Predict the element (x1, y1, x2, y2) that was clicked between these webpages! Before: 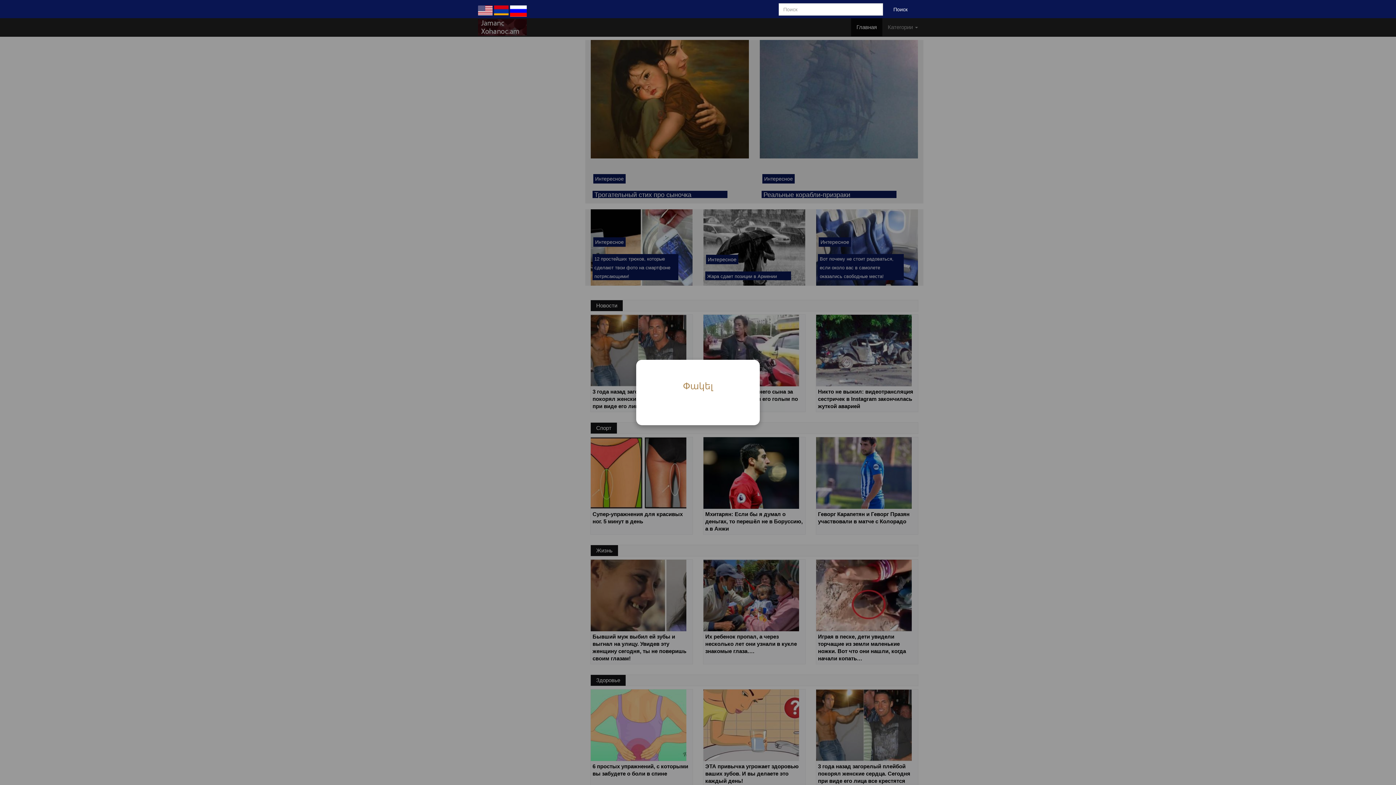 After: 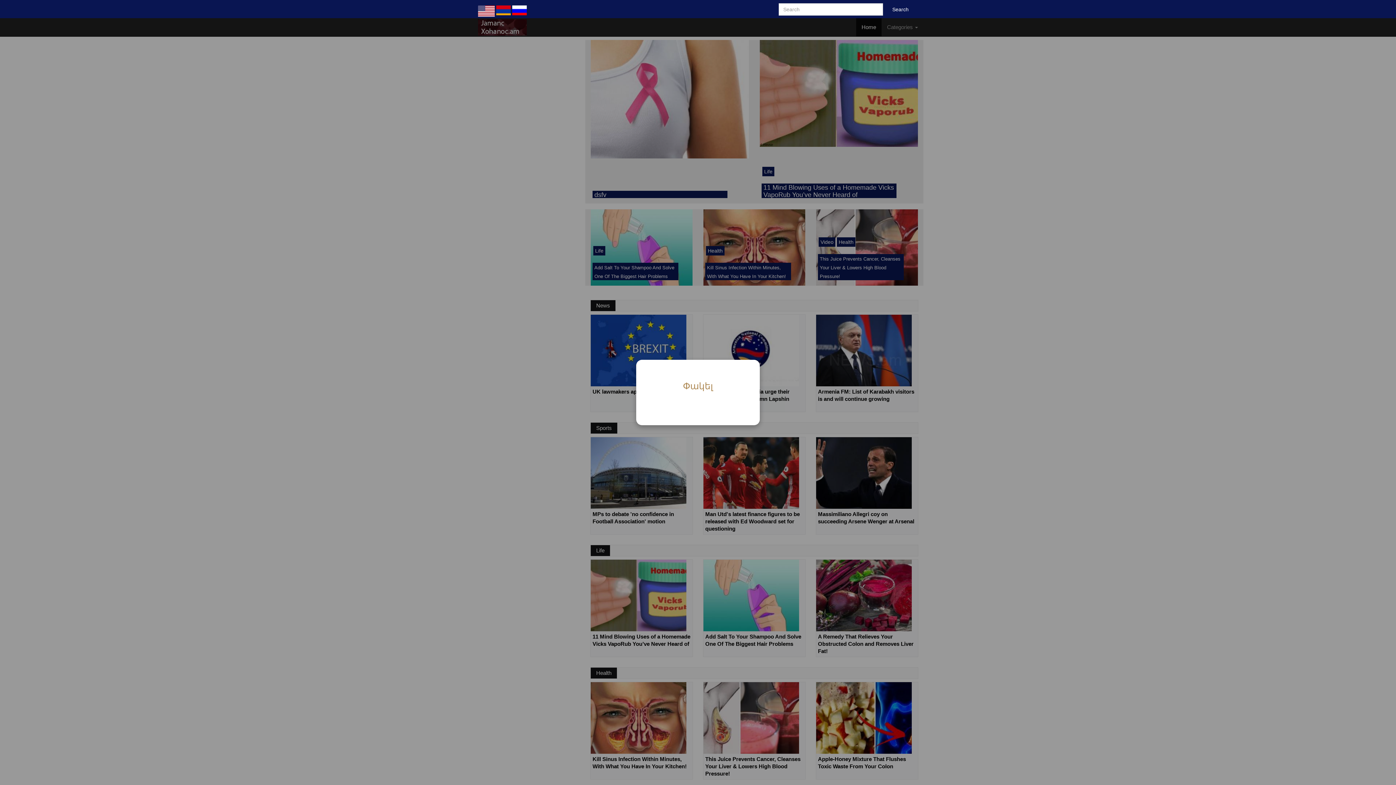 Action: label: English bbox: (478, 5, 492, 15)